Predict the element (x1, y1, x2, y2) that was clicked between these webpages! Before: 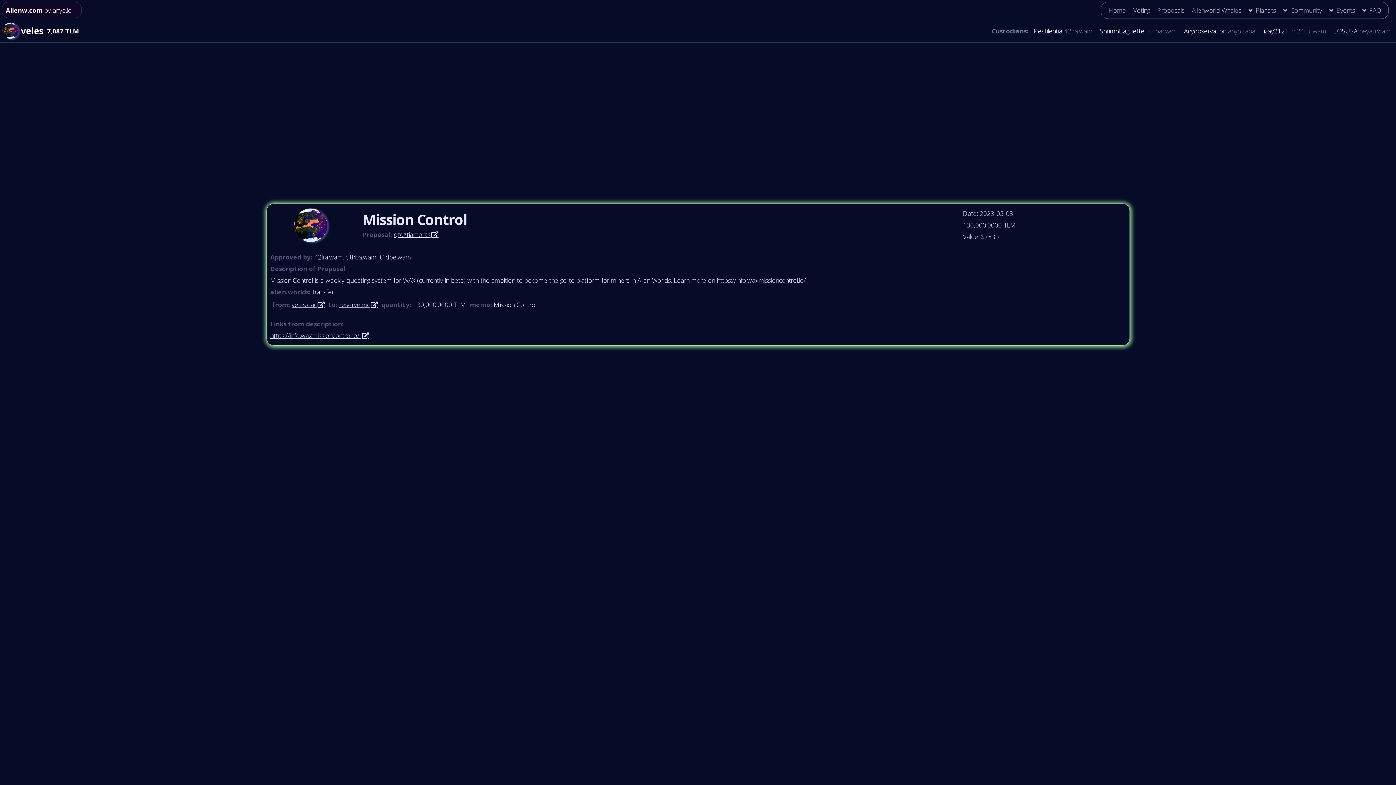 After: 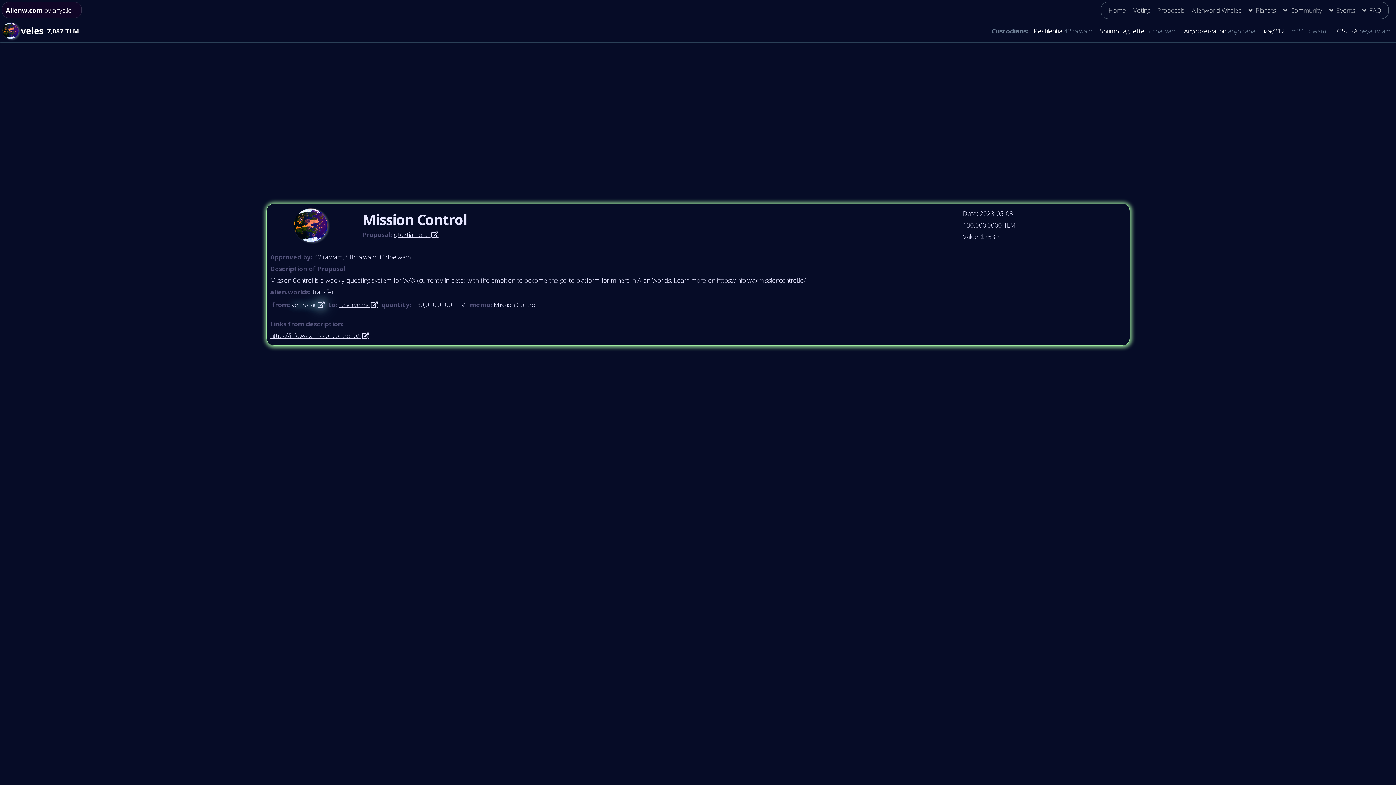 Action: label: veles.dac bbox: (291, 300, 324, 309)